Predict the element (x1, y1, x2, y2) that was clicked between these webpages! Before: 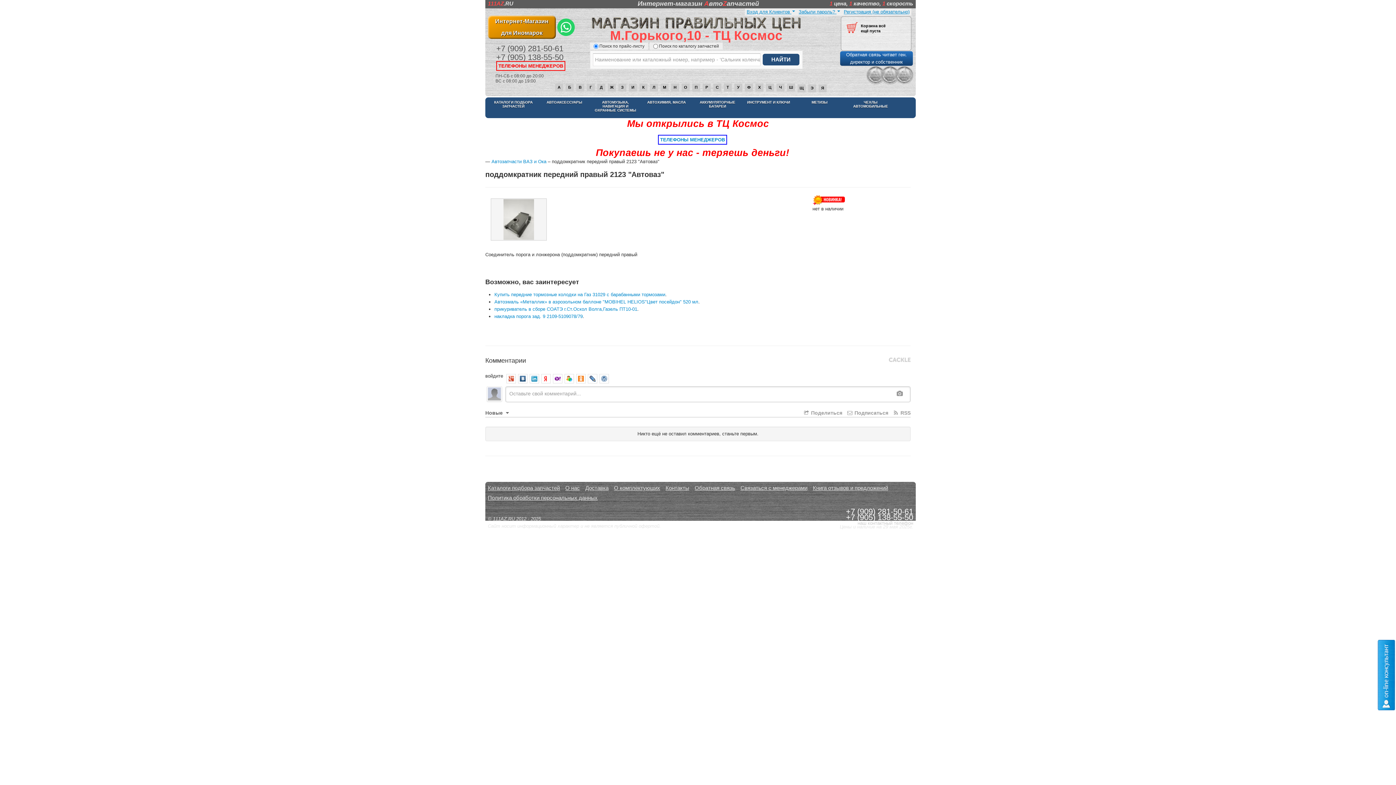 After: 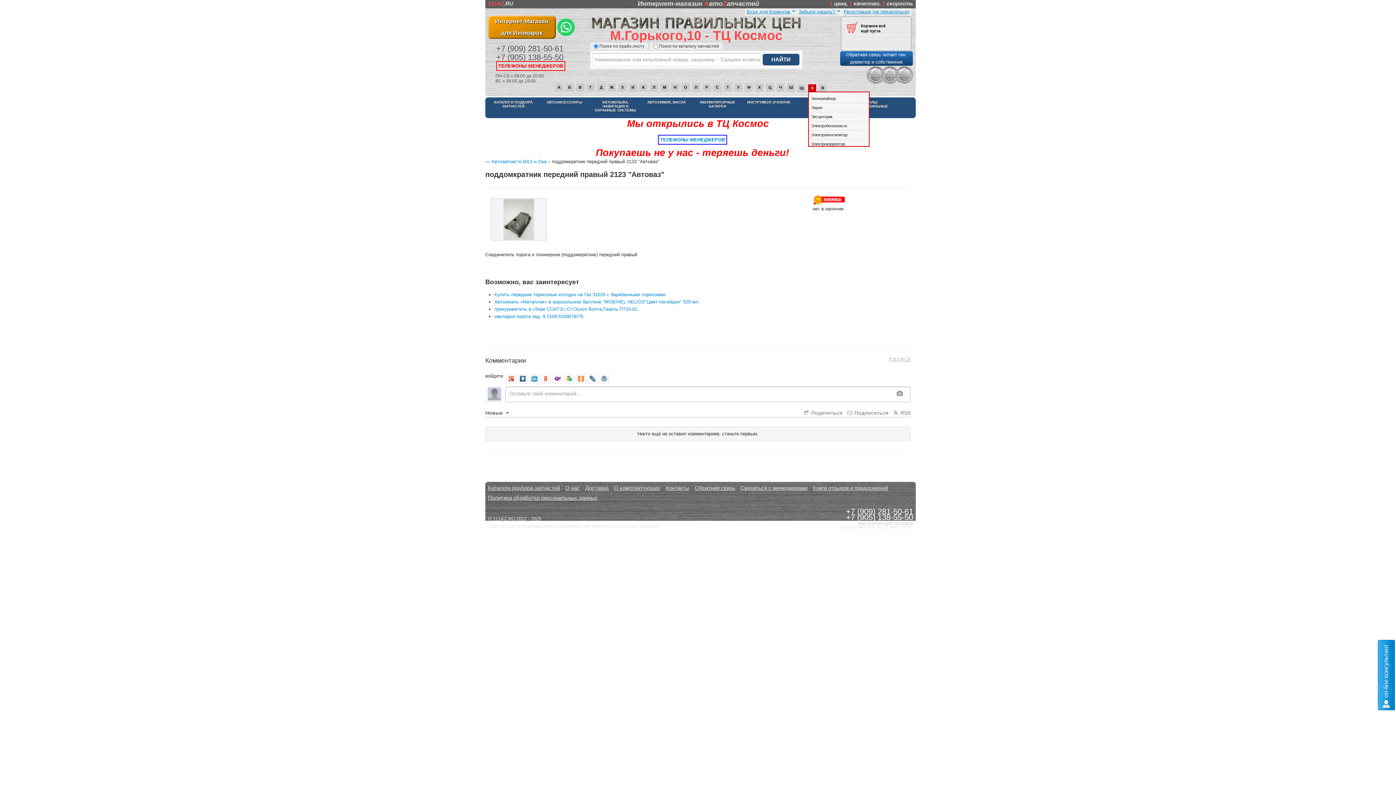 Action: bbox: (809, 85, 815, 91) label: Э